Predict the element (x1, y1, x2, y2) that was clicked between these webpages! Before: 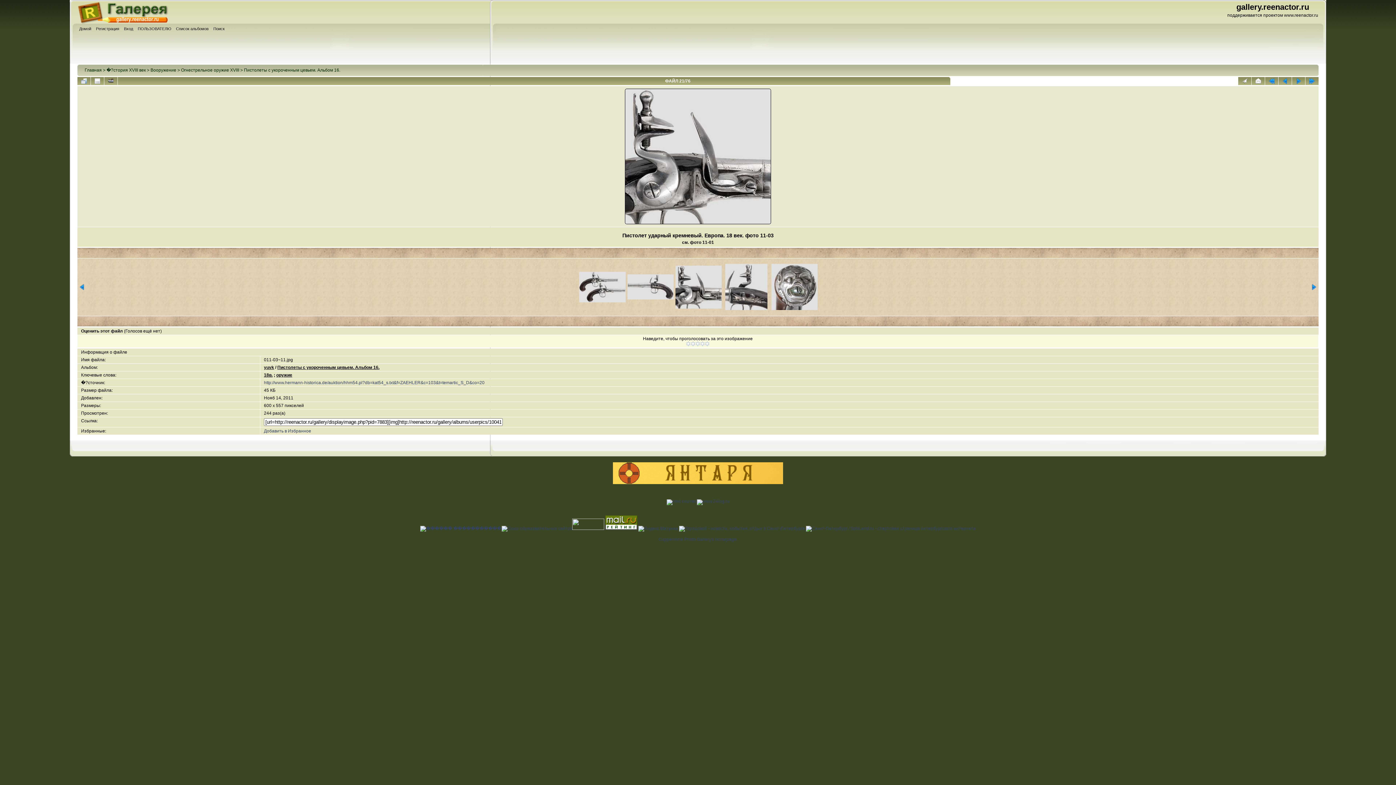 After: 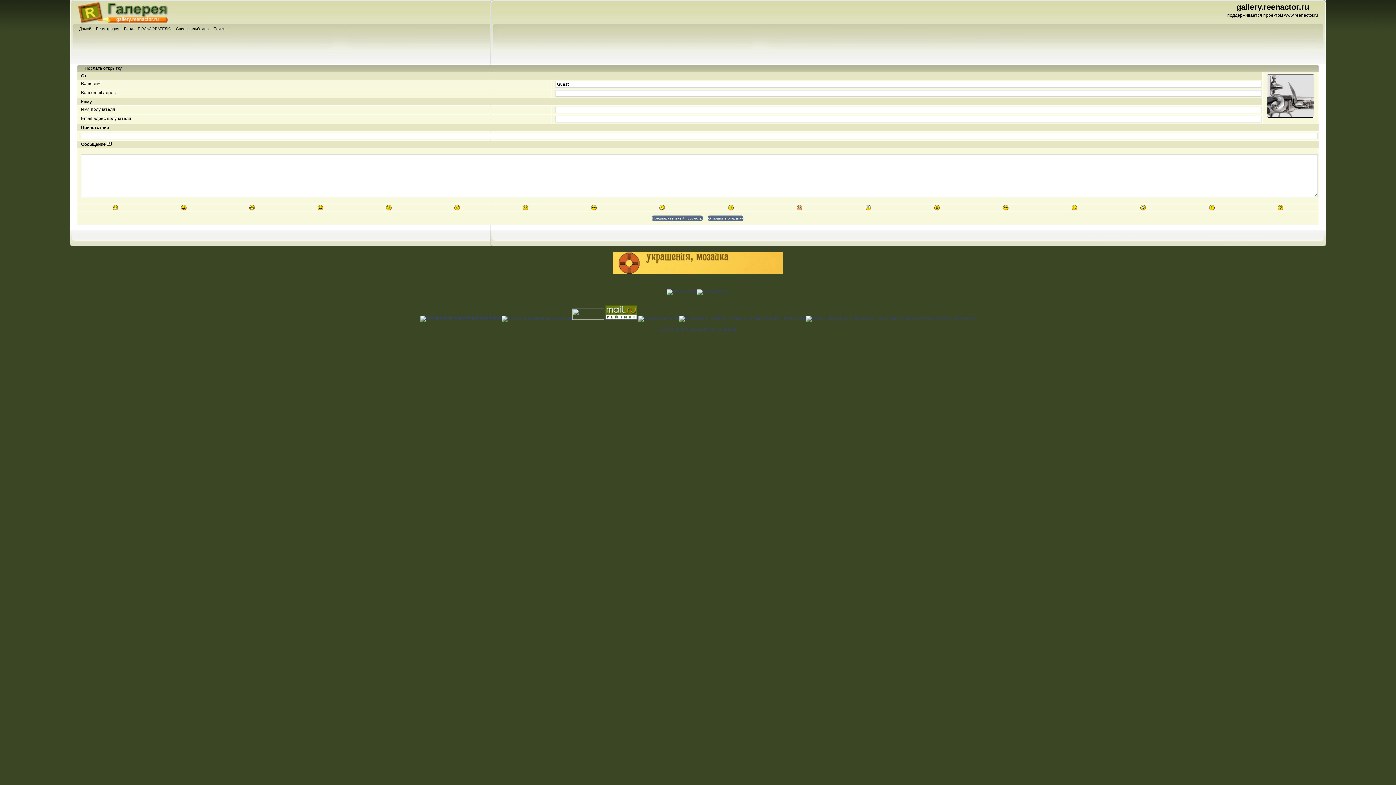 Action: bbox: (1252, 77, 1265, 85)